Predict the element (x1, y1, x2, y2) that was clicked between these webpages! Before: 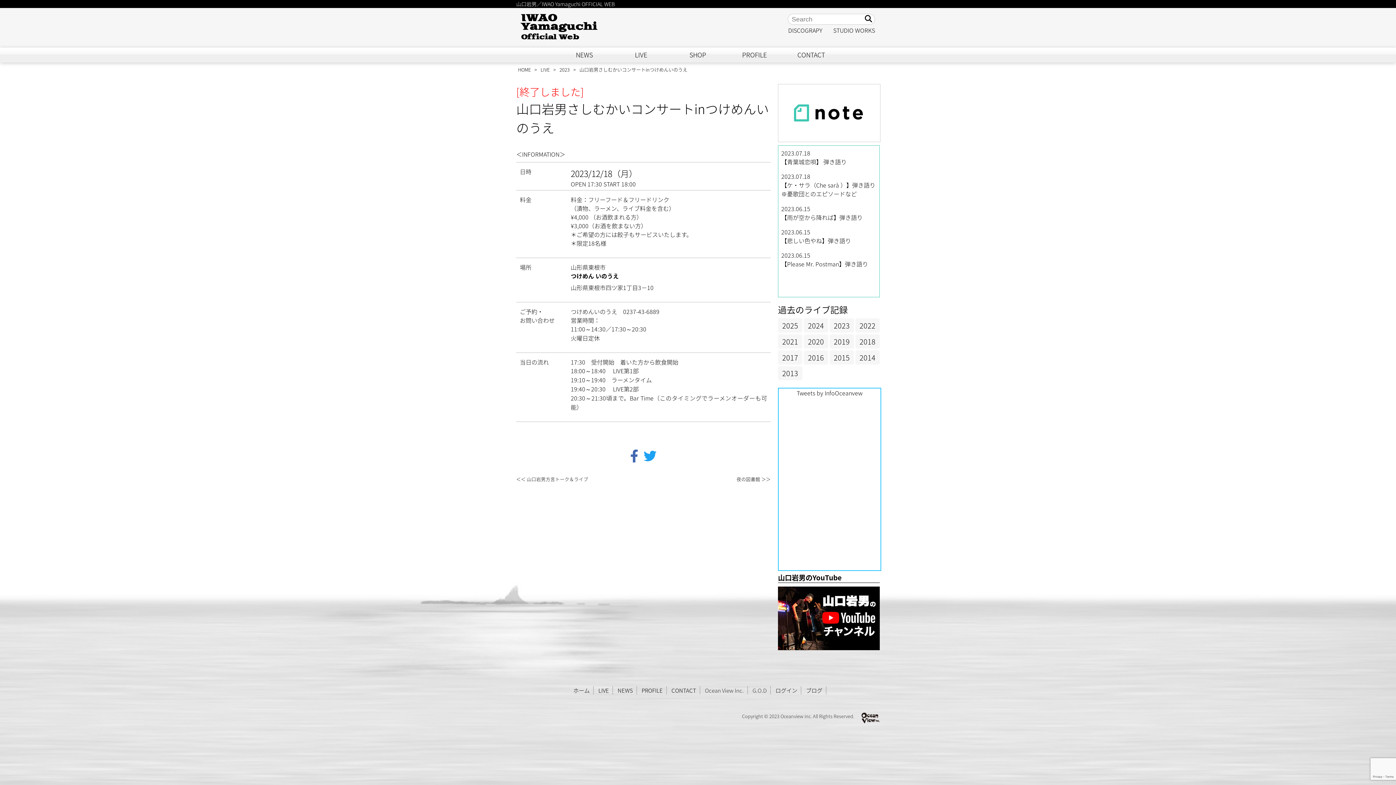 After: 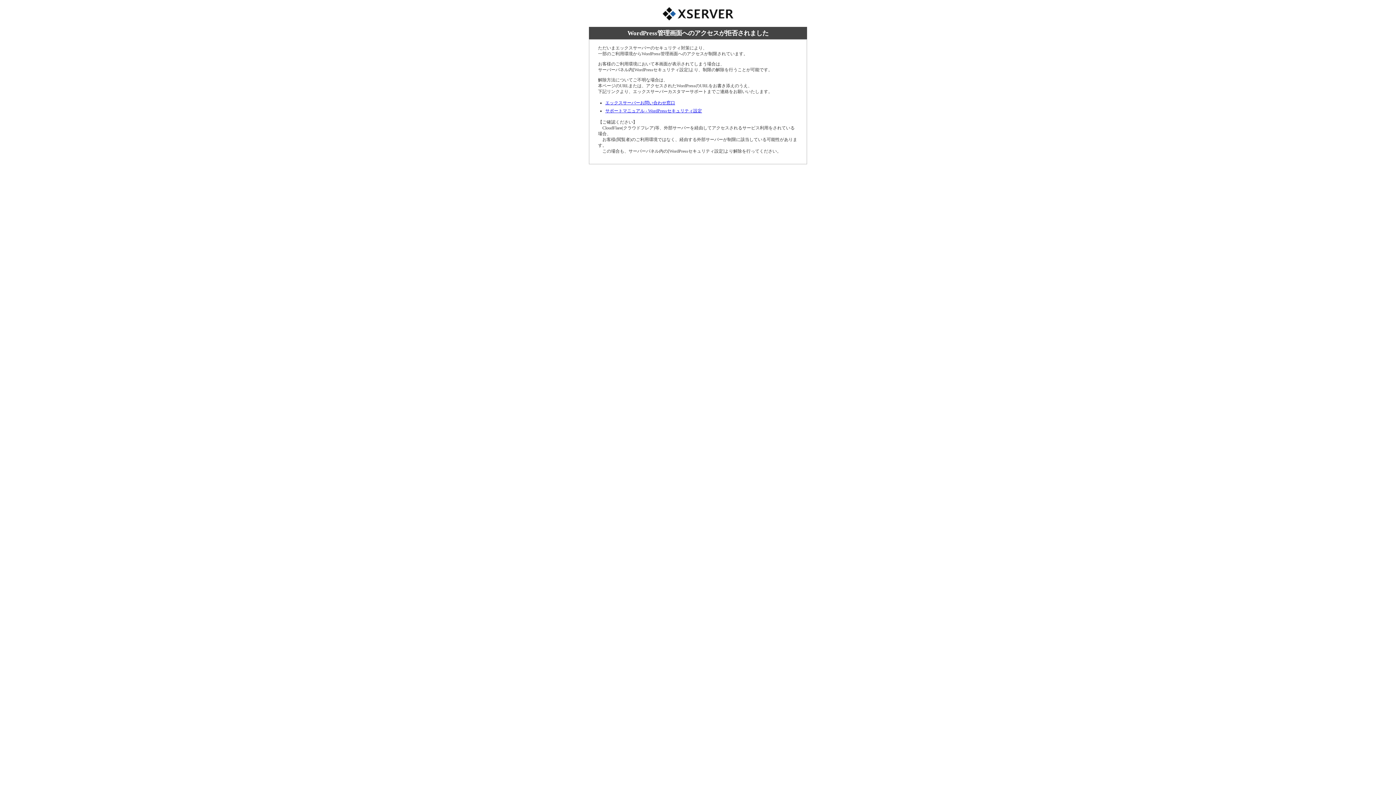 Action: label: ログイン bbox: (775, 686, 797, 694)